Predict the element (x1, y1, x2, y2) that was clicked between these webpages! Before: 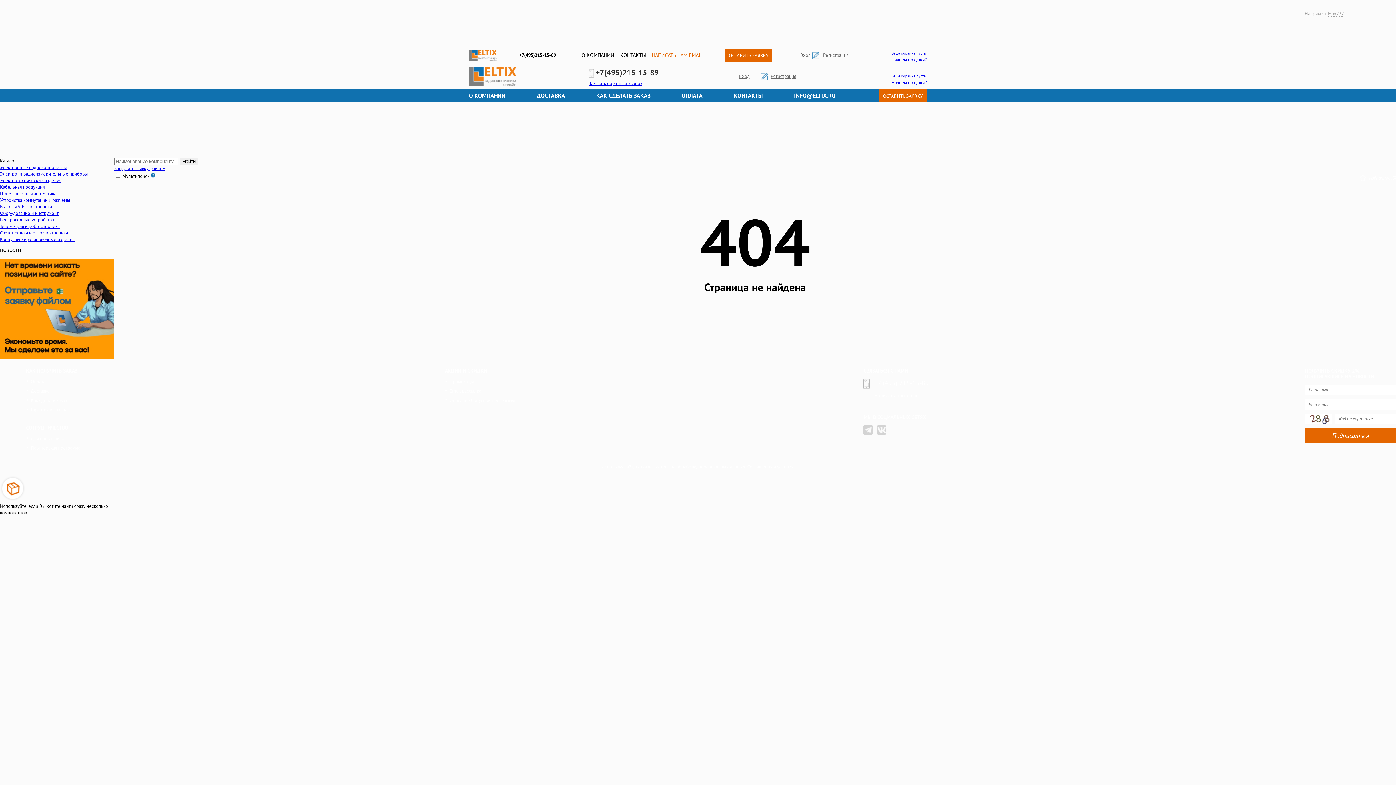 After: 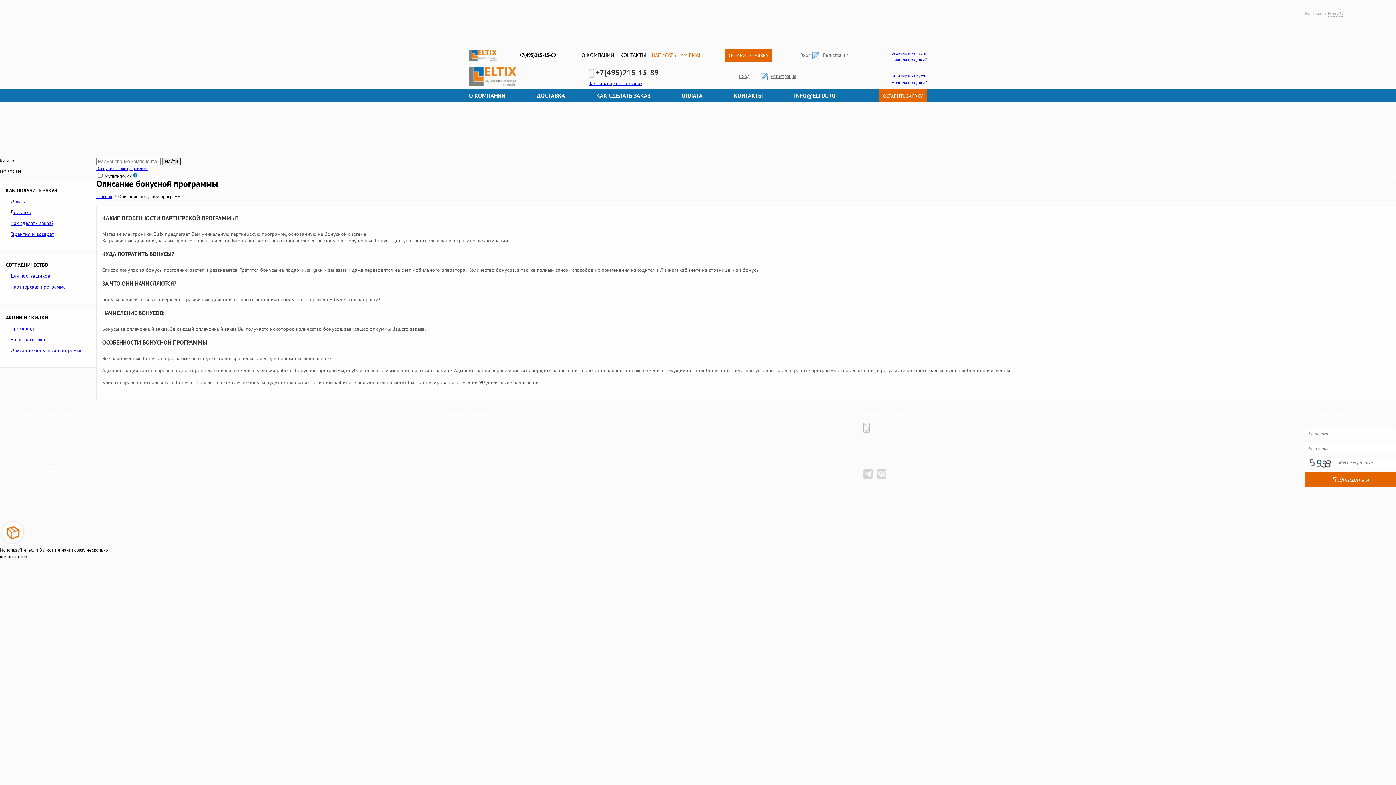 Action: label: Описание бонусной программы bbox: (444, 397, 810, 403)